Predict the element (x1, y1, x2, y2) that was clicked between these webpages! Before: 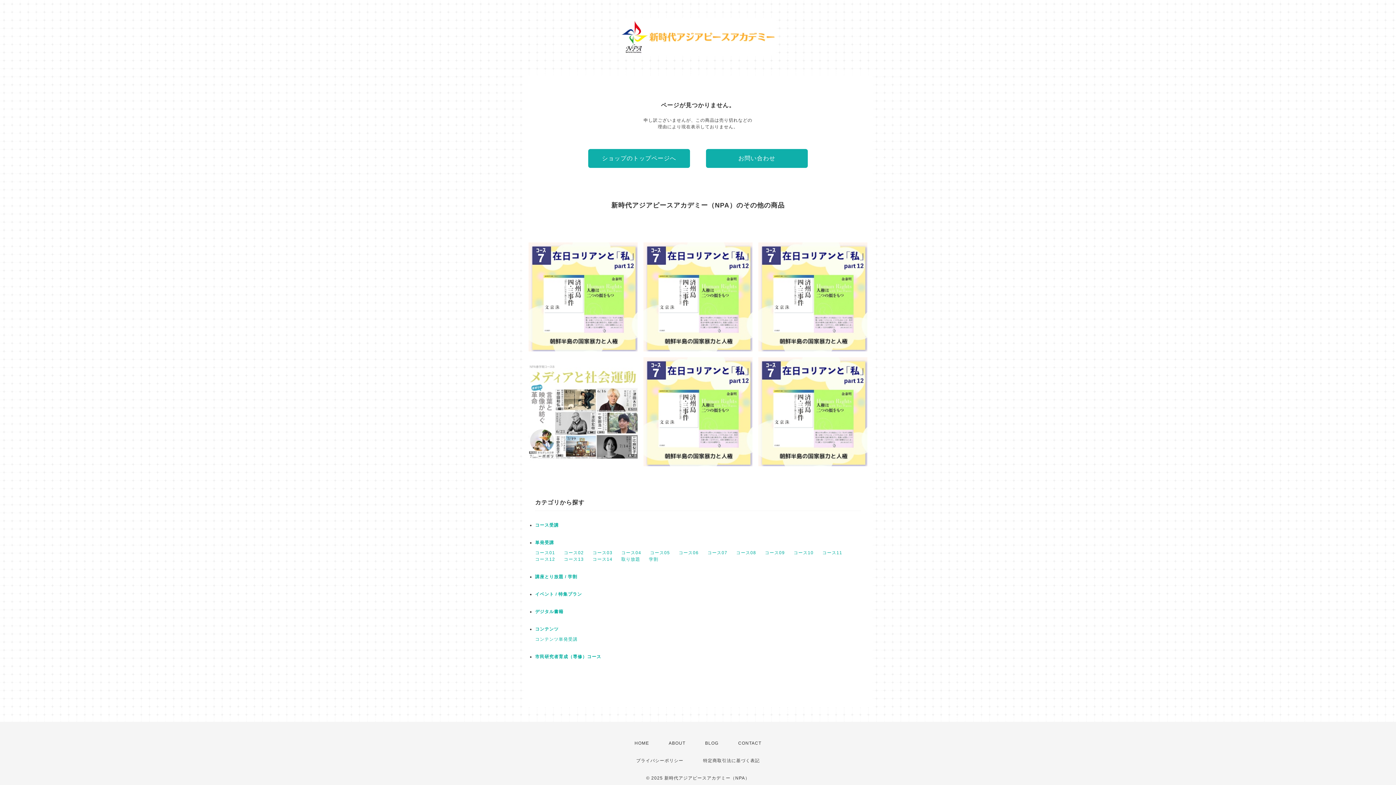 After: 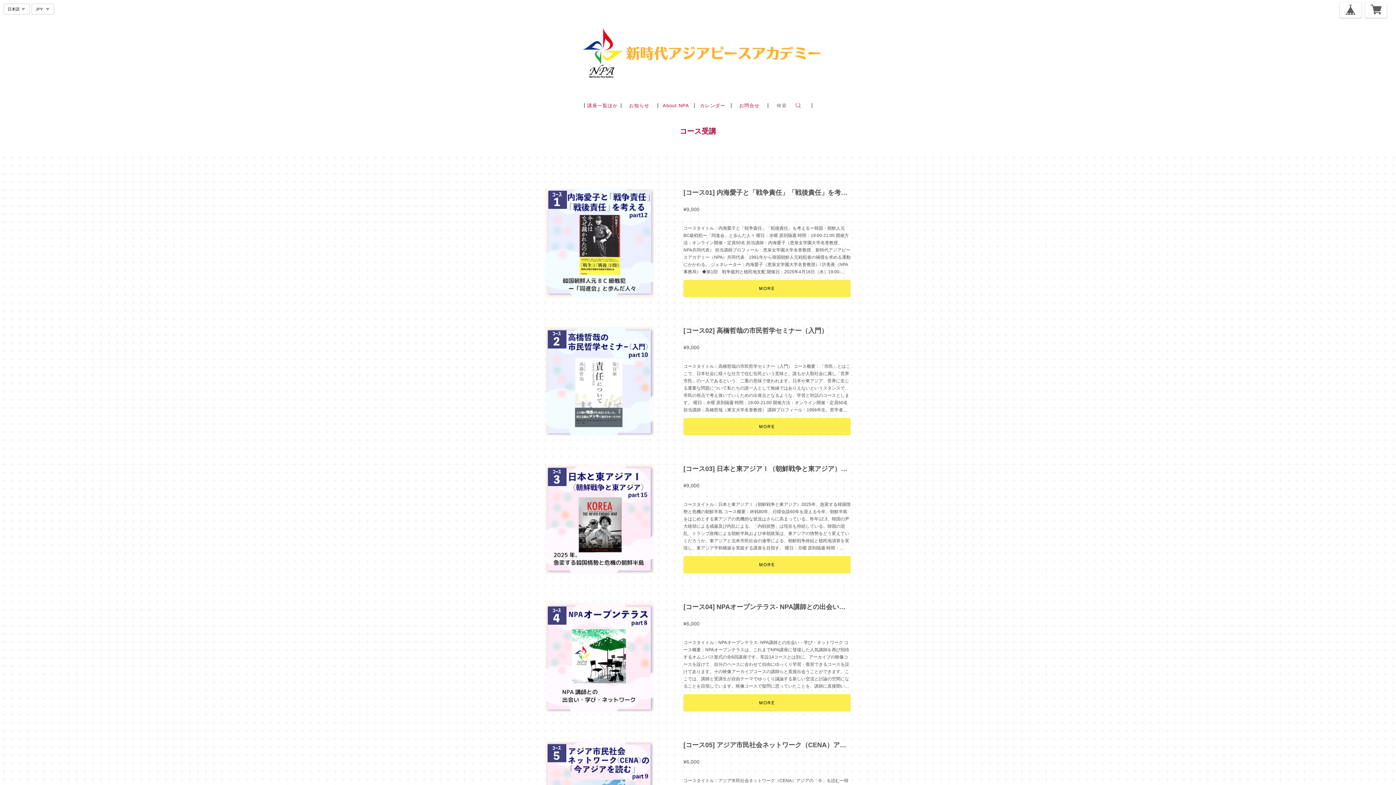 Action: bbox: (535, 522, 558, 528) label: コース受講